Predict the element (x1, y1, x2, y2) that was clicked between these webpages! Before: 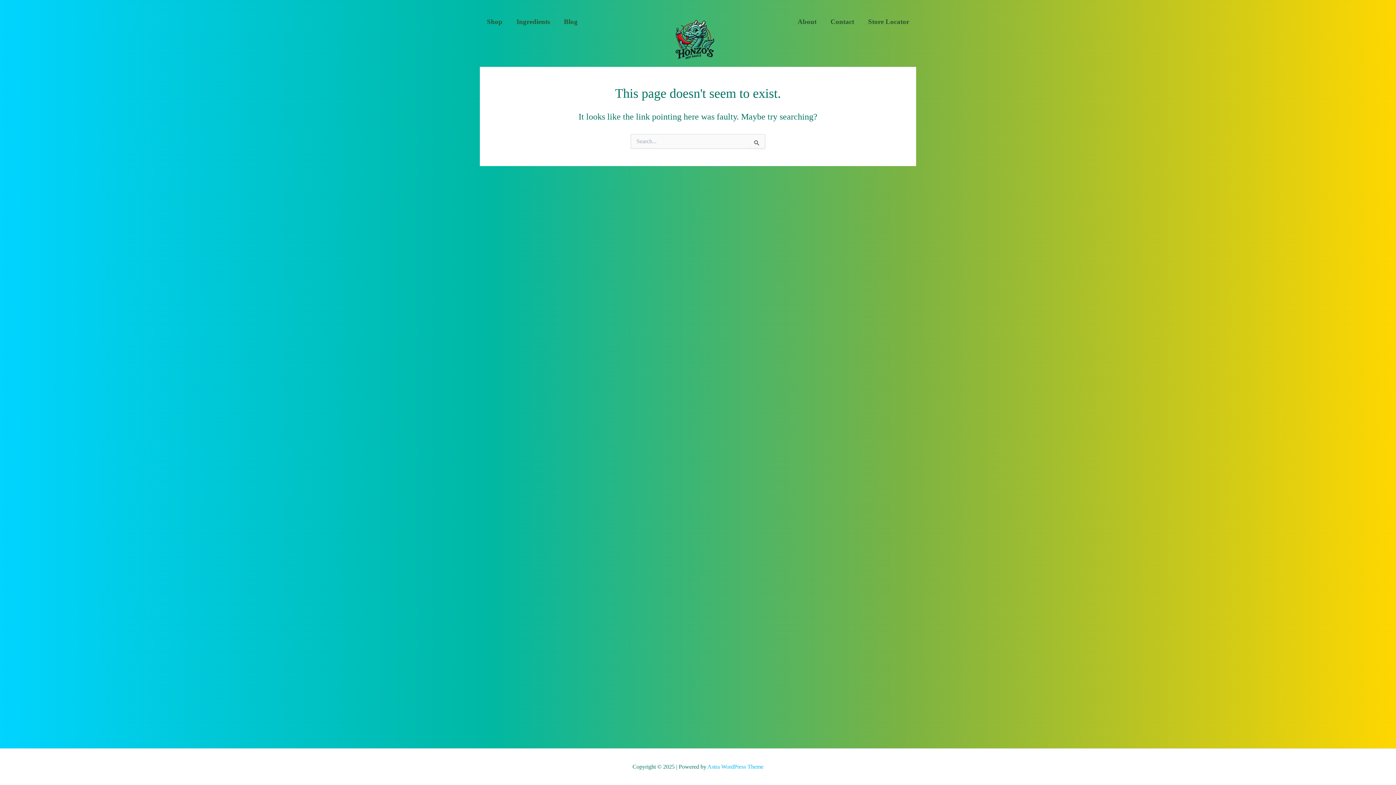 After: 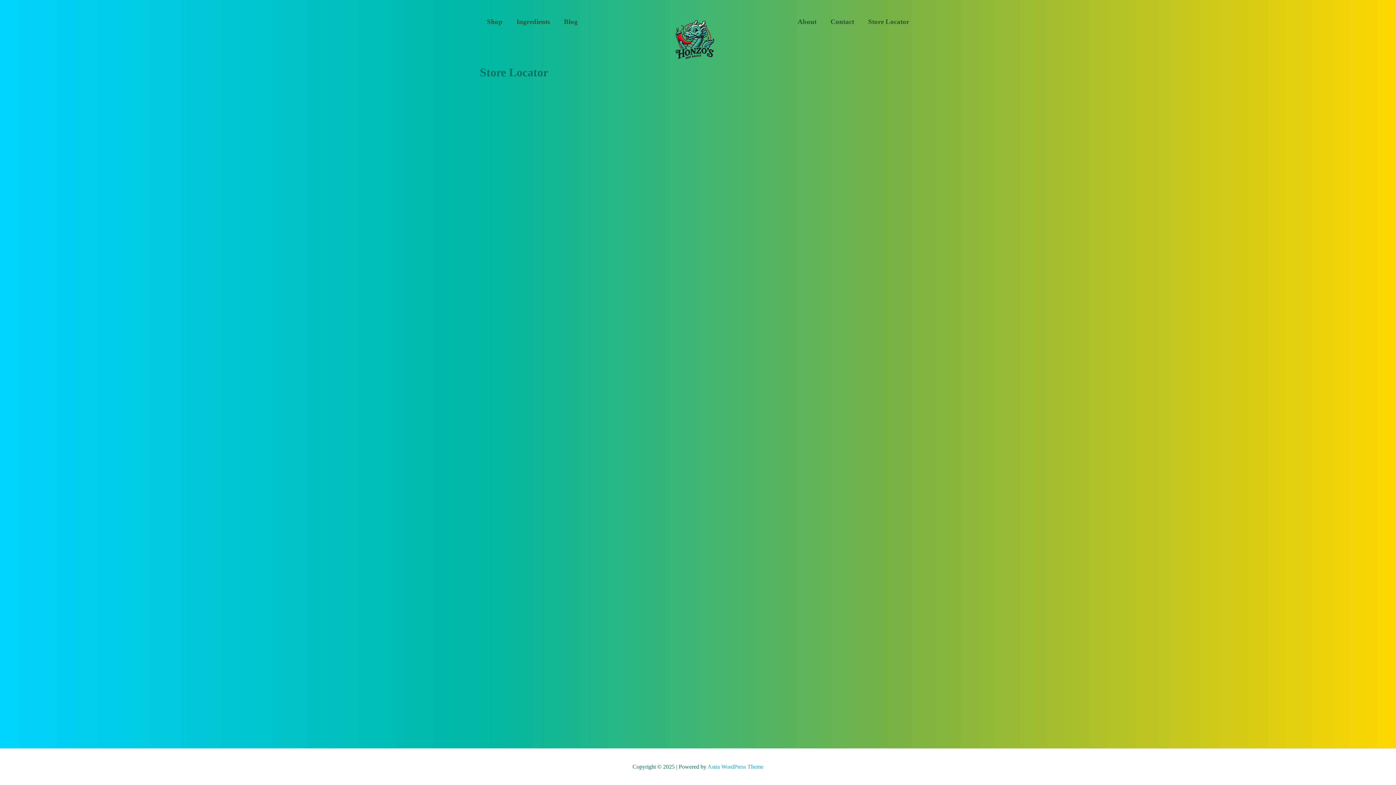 Action: bbox: (861, 7, 916, 36) label: Store Locator